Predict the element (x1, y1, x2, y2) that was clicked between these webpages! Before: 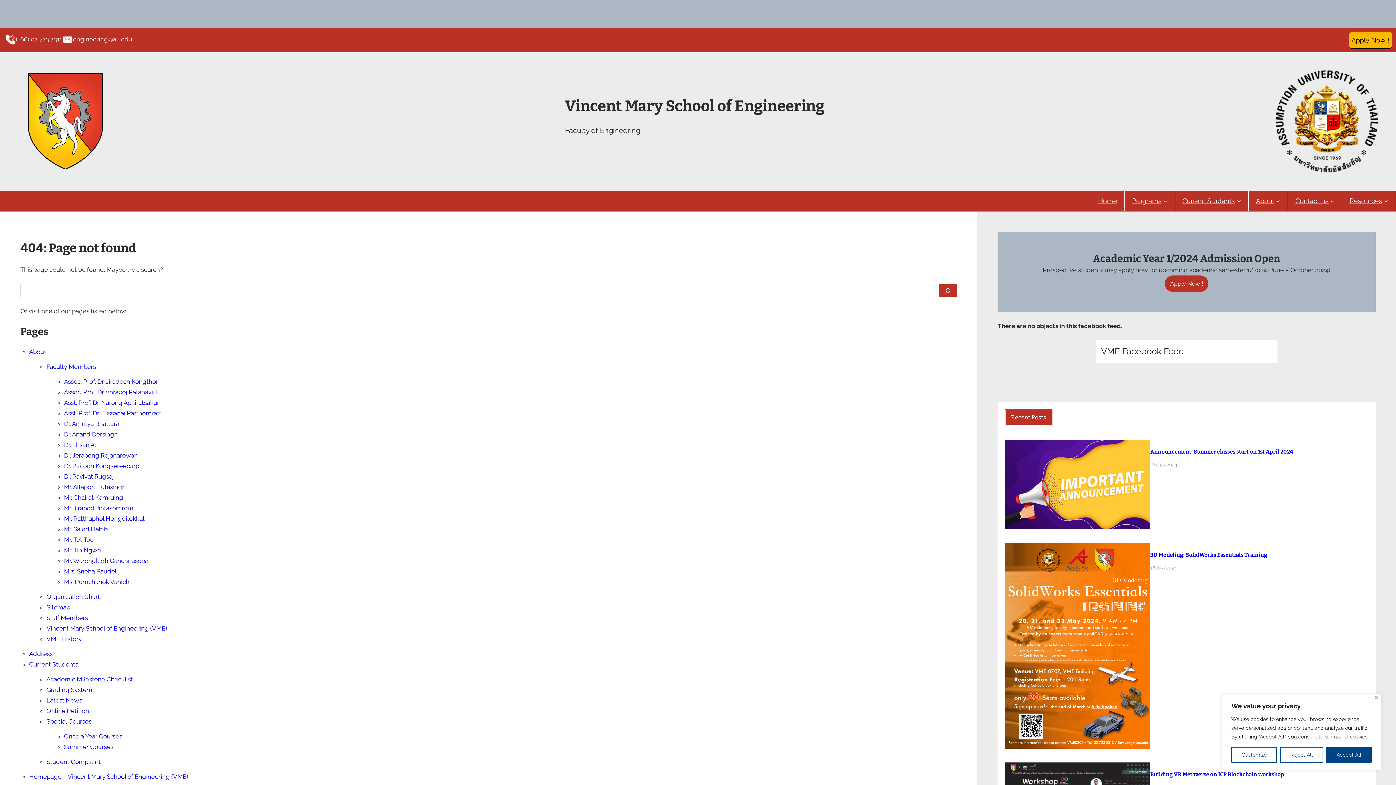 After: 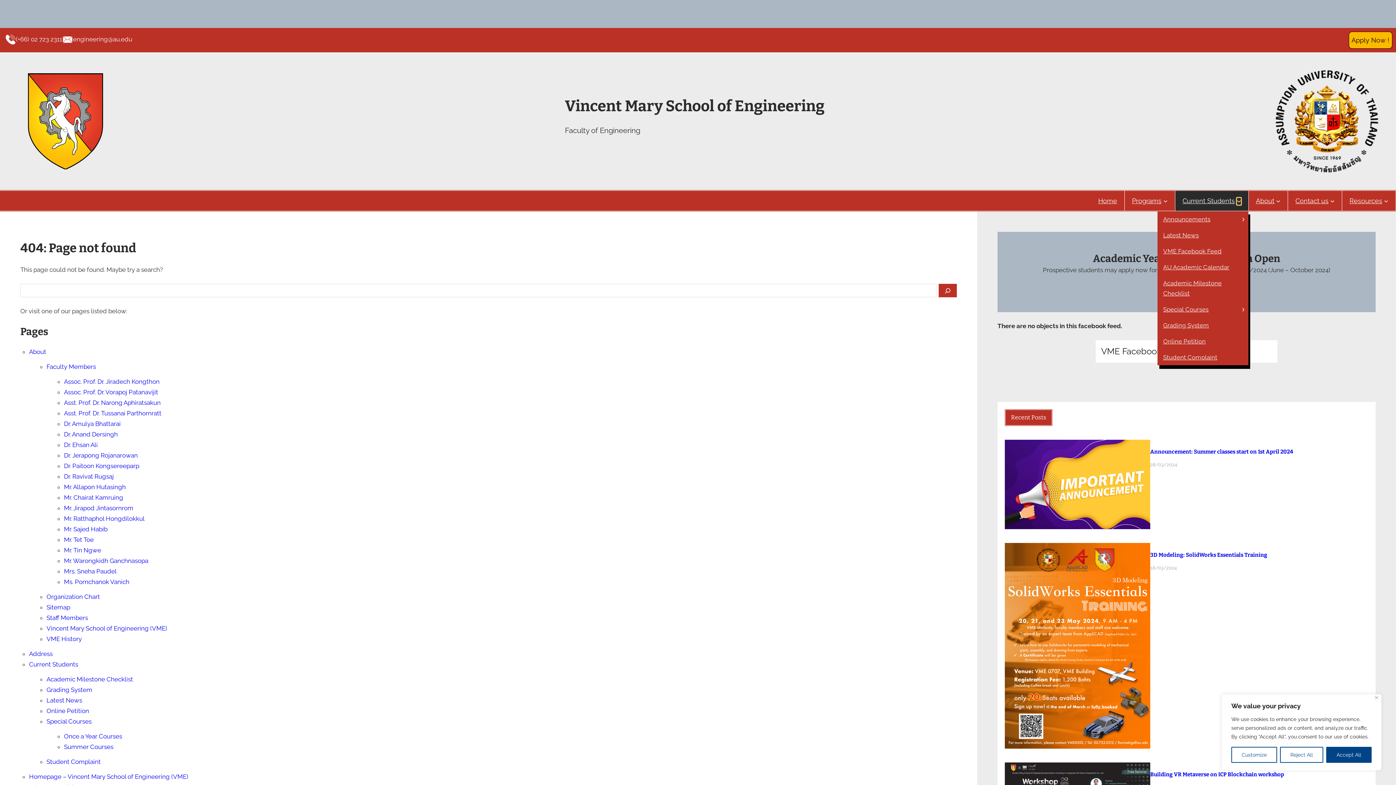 Action: label: Current Students submenu bbox: (1236, 198, 1241, 203)